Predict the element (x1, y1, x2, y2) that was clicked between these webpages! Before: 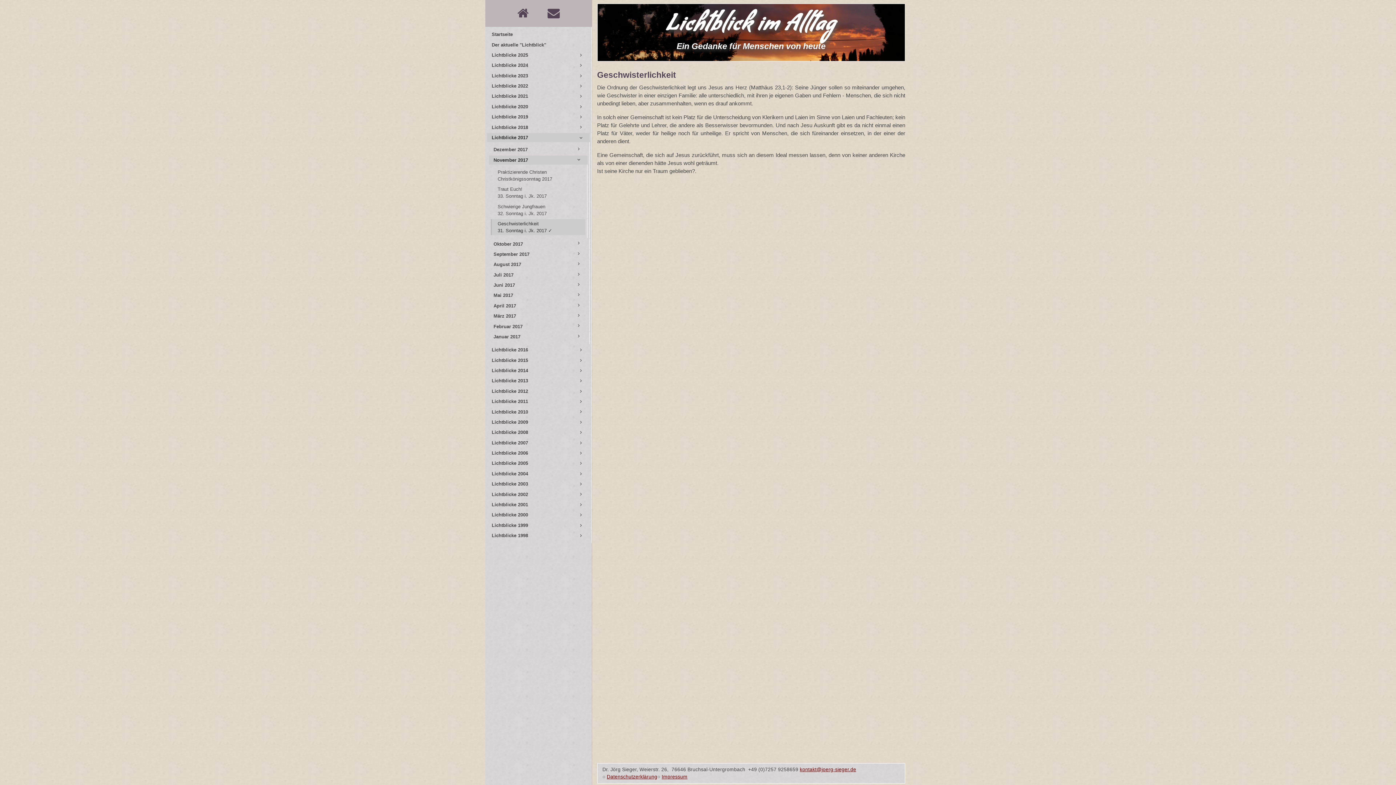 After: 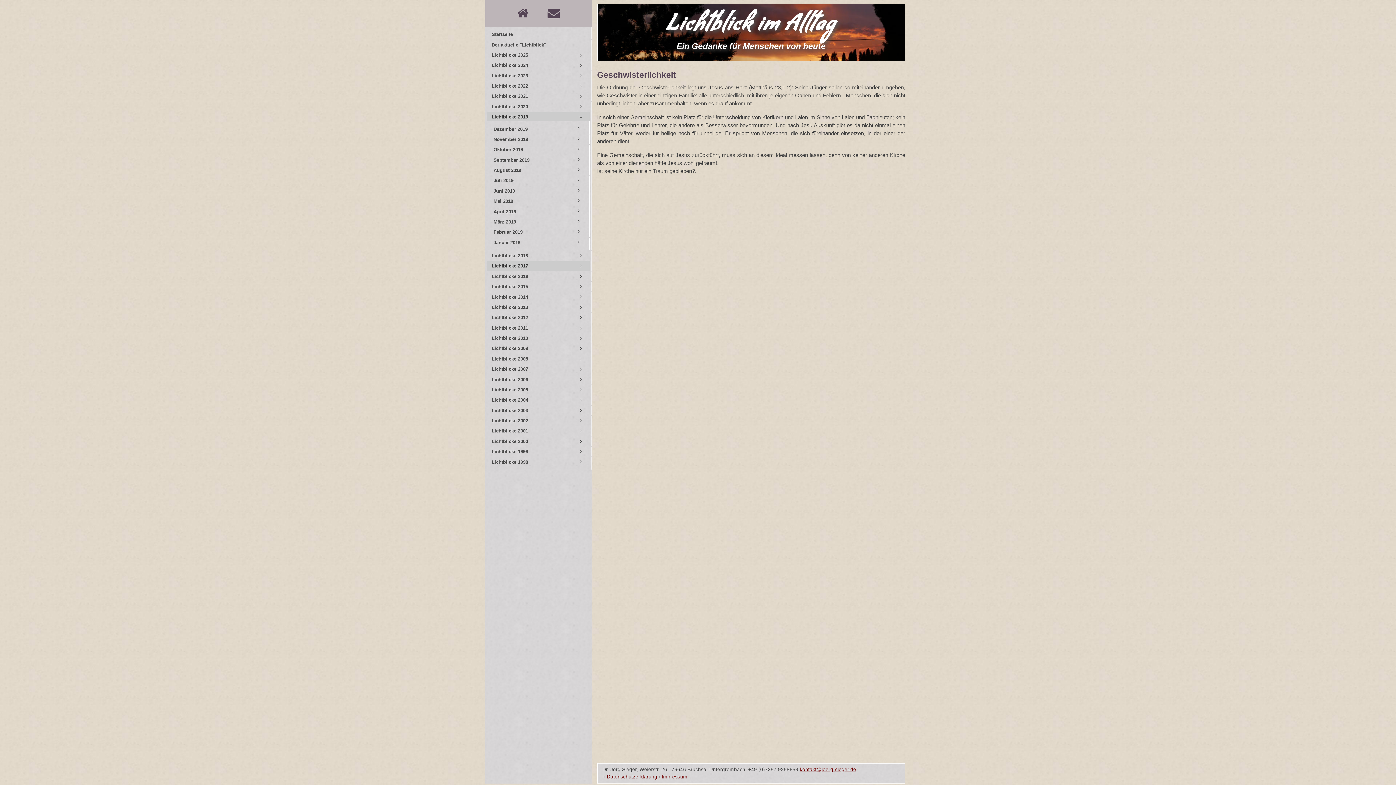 Action: label: Lichtblicke 2019 bbox: (487, 112, 589, 121)